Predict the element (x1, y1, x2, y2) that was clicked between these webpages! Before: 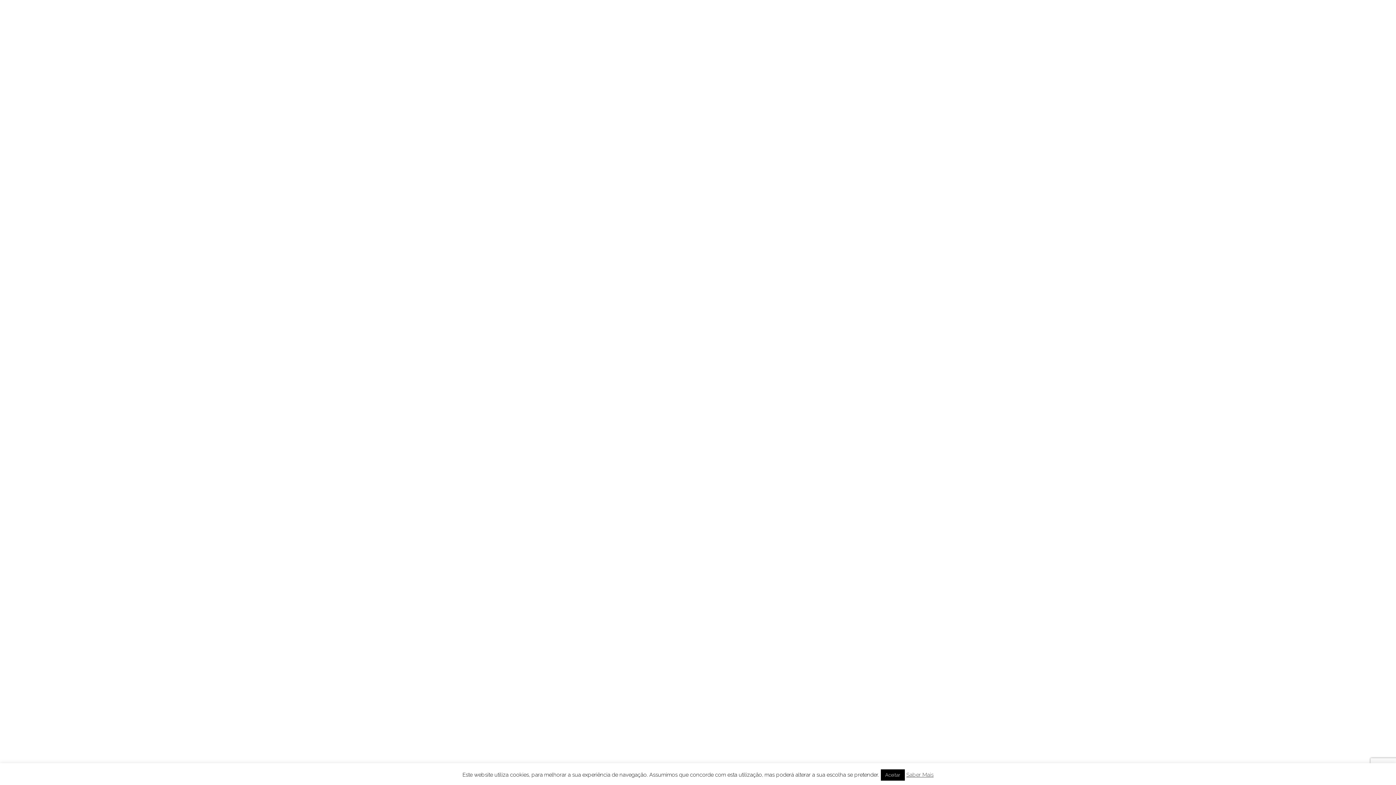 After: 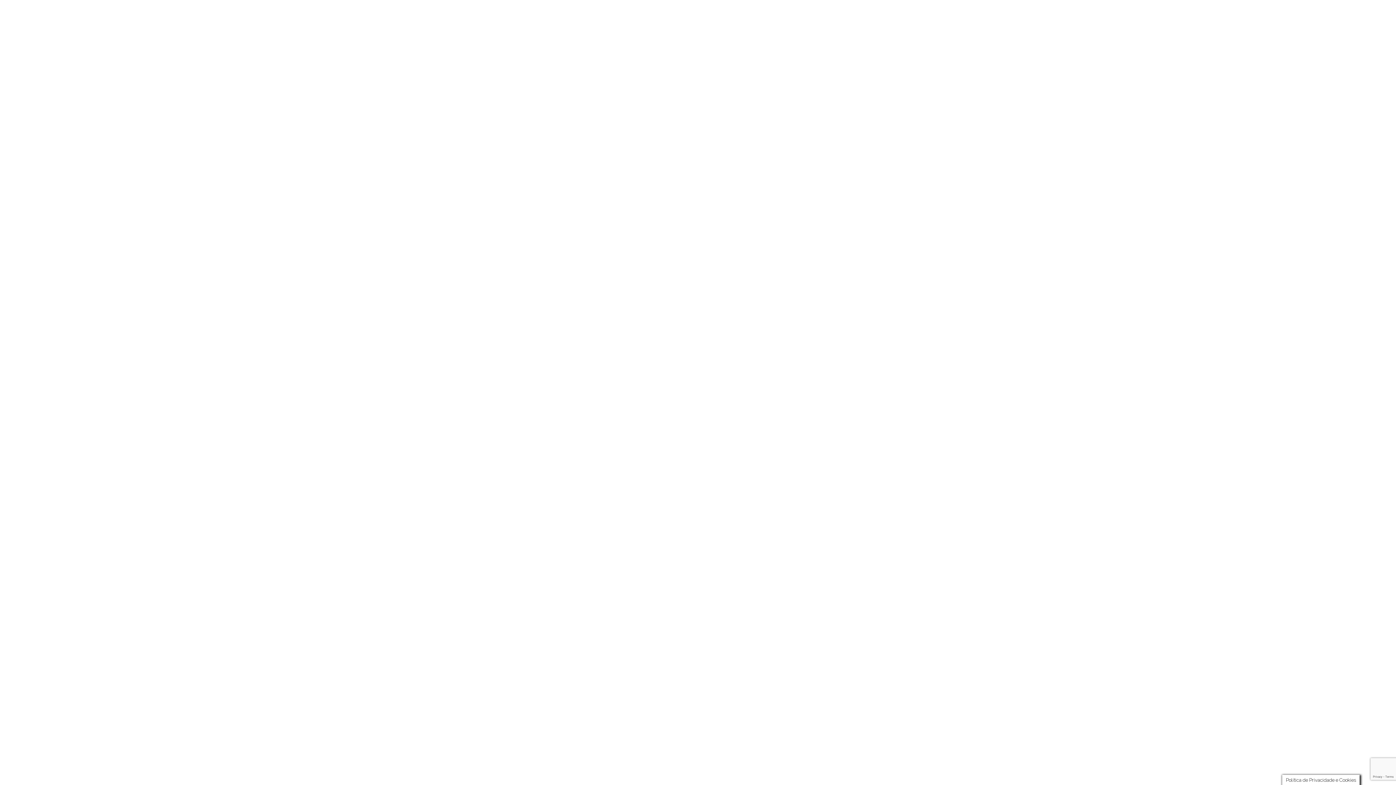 Action: label: Aceitar bbox: (881, 769, 905, 781)